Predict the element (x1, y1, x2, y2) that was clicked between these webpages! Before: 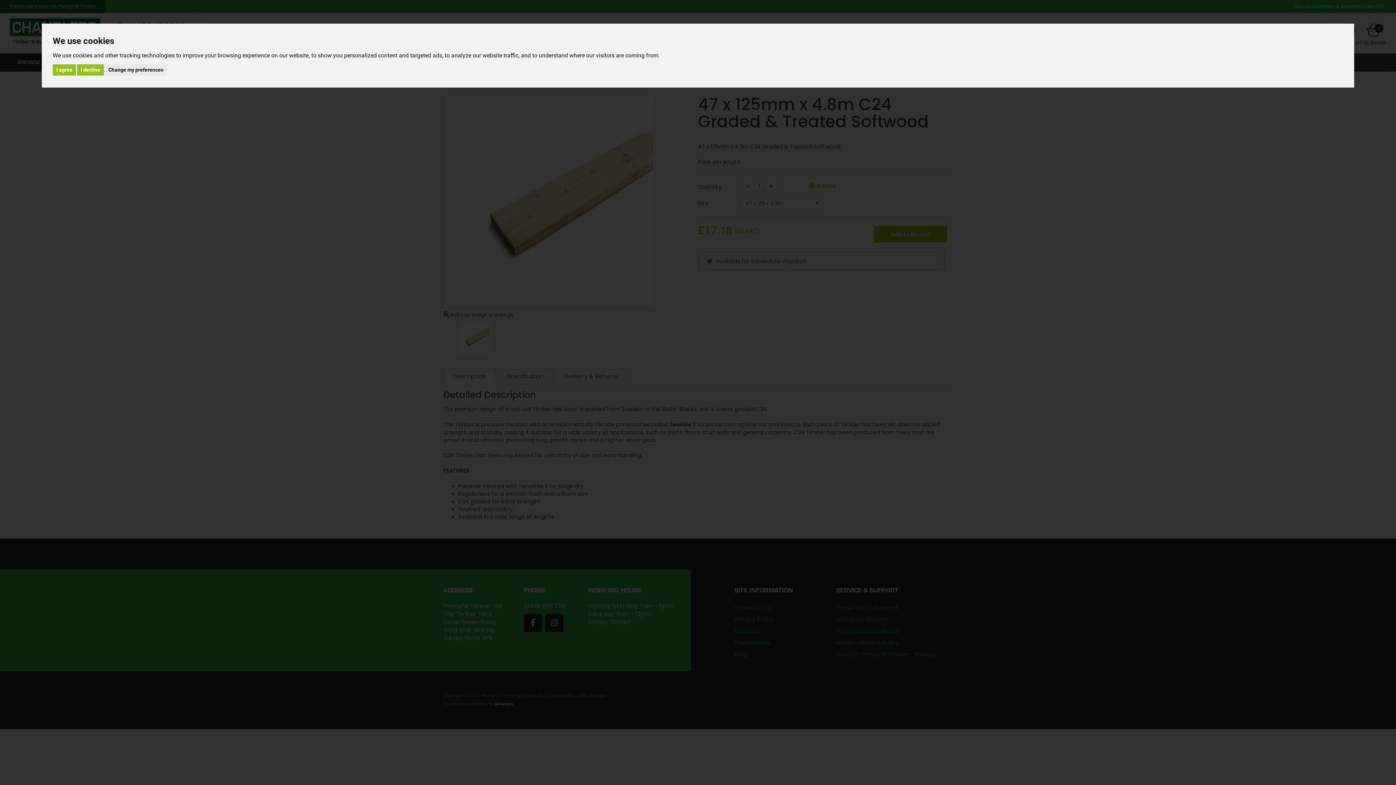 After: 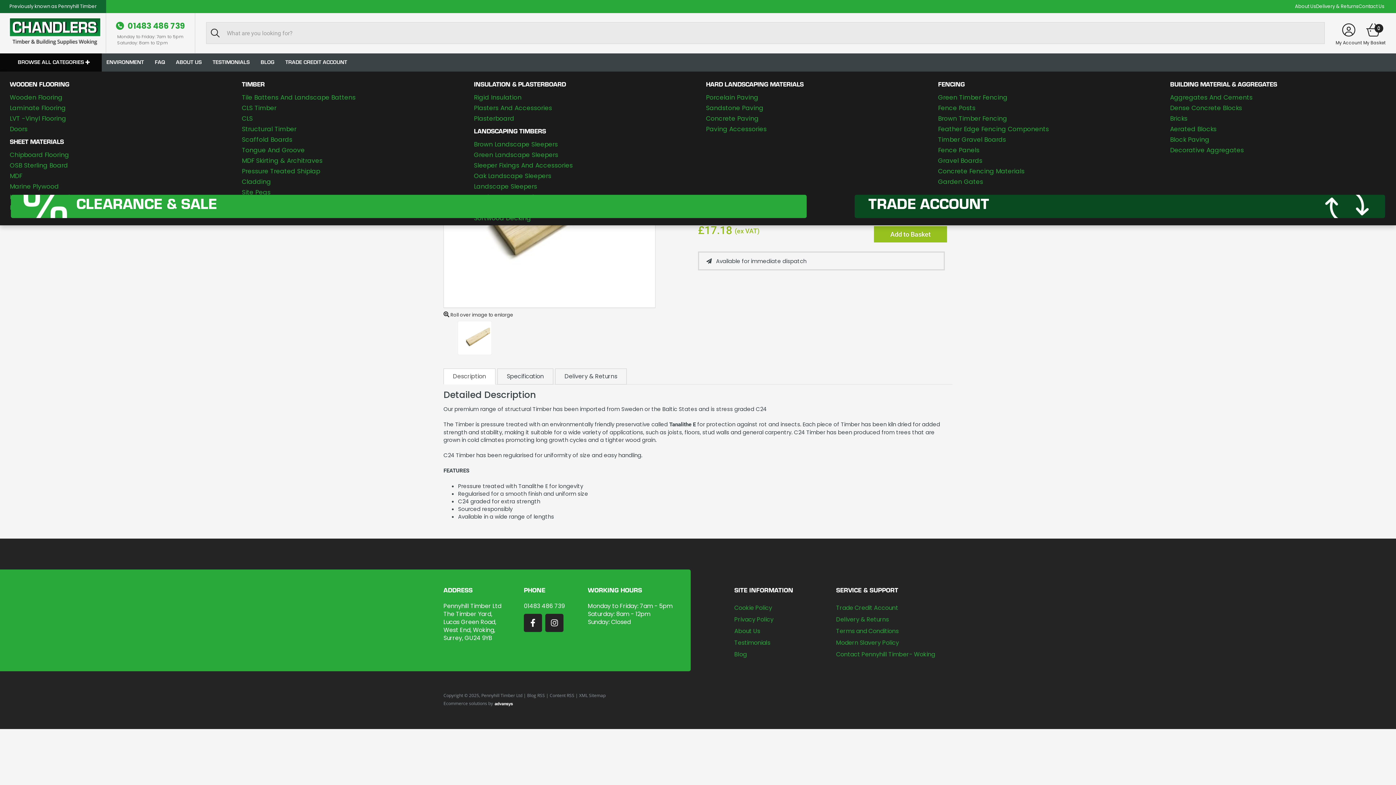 Action: bbox: (76, 64, 103, 75) label: I decline